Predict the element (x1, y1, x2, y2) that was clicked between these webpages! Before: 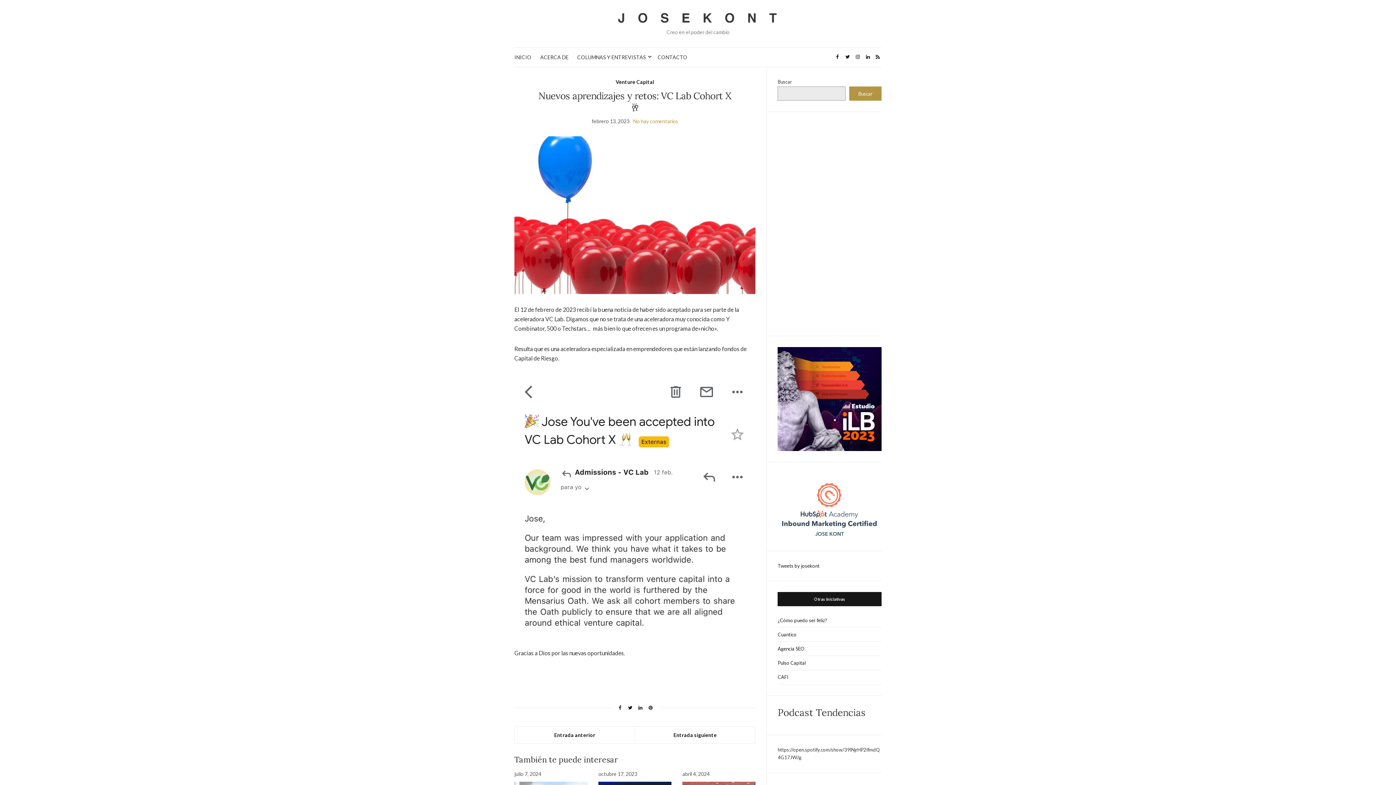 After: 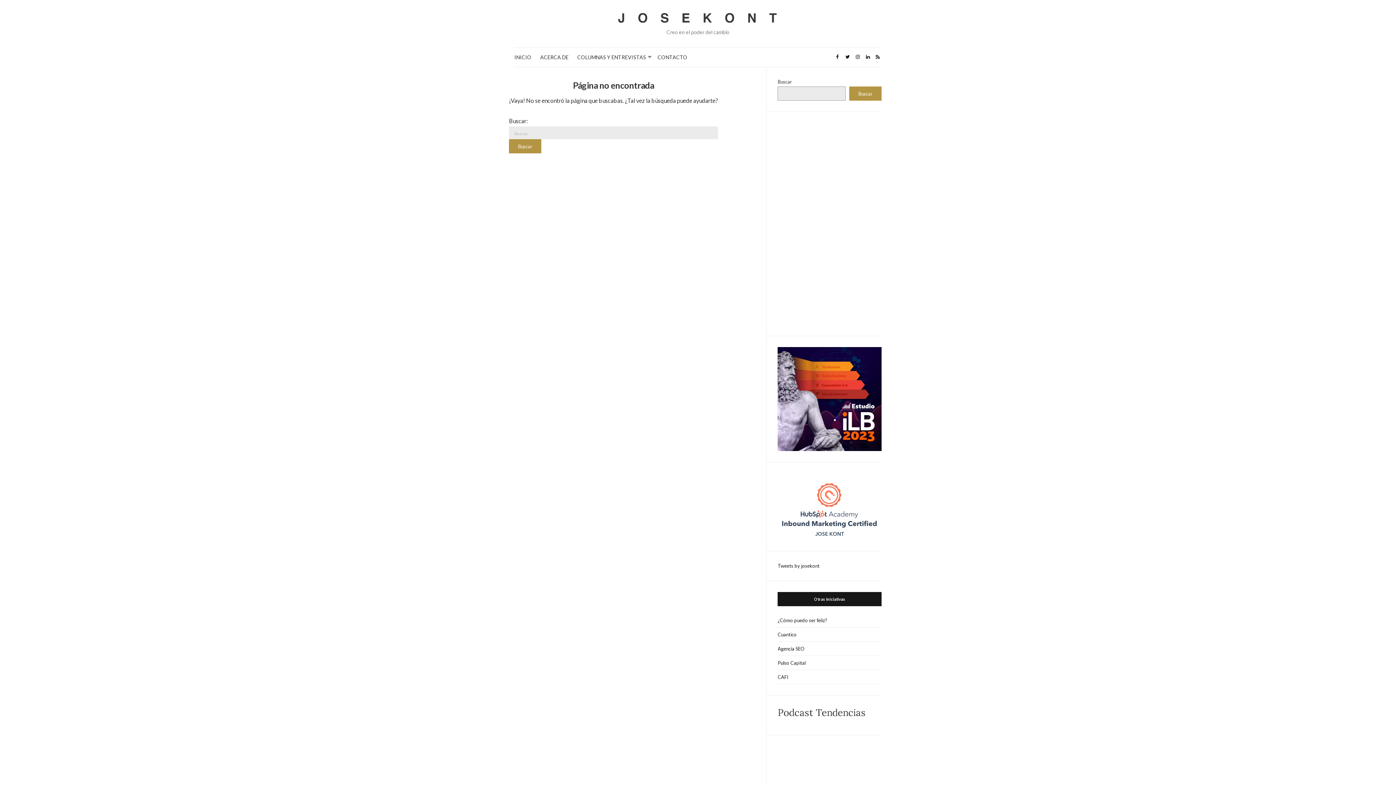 Action: bbox: (615, 78, 654, 86) label: Venture Capital